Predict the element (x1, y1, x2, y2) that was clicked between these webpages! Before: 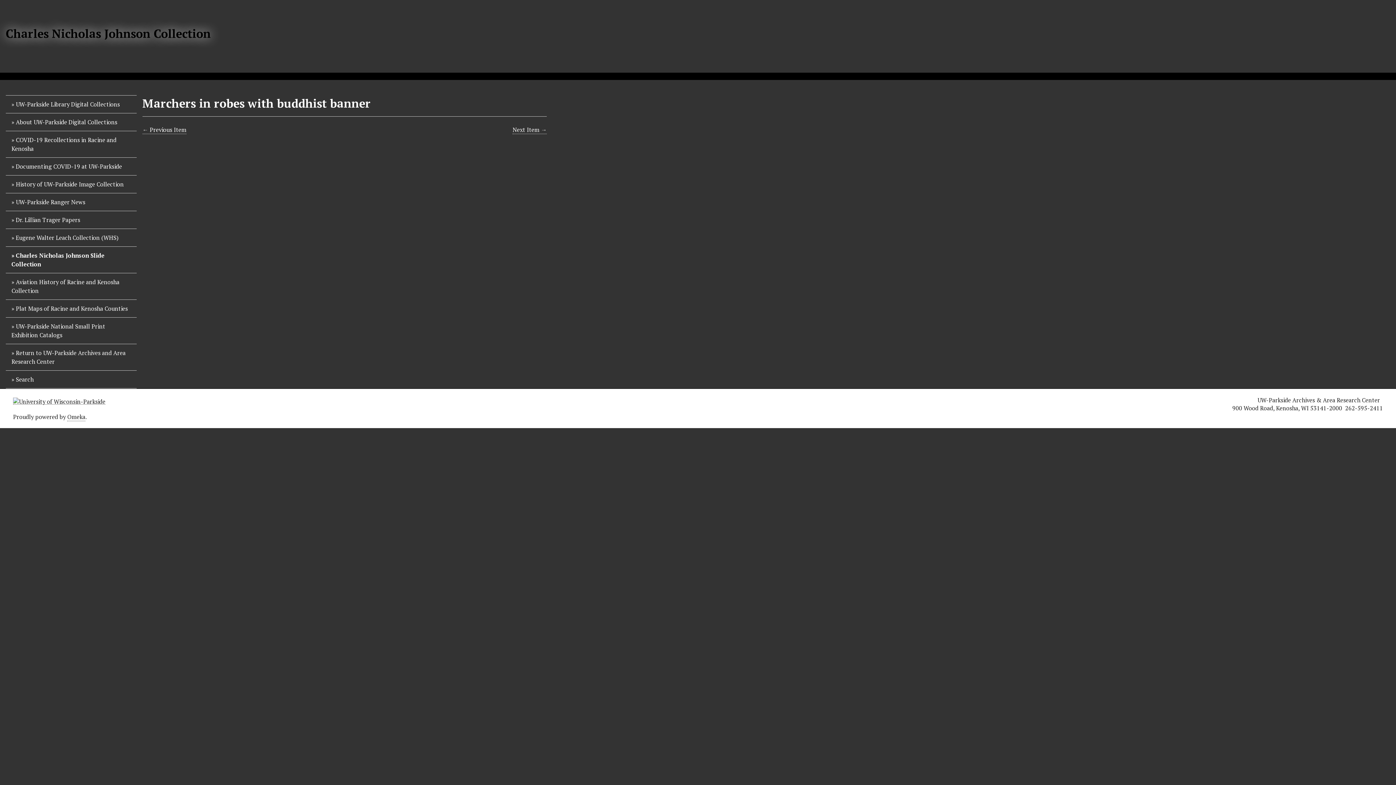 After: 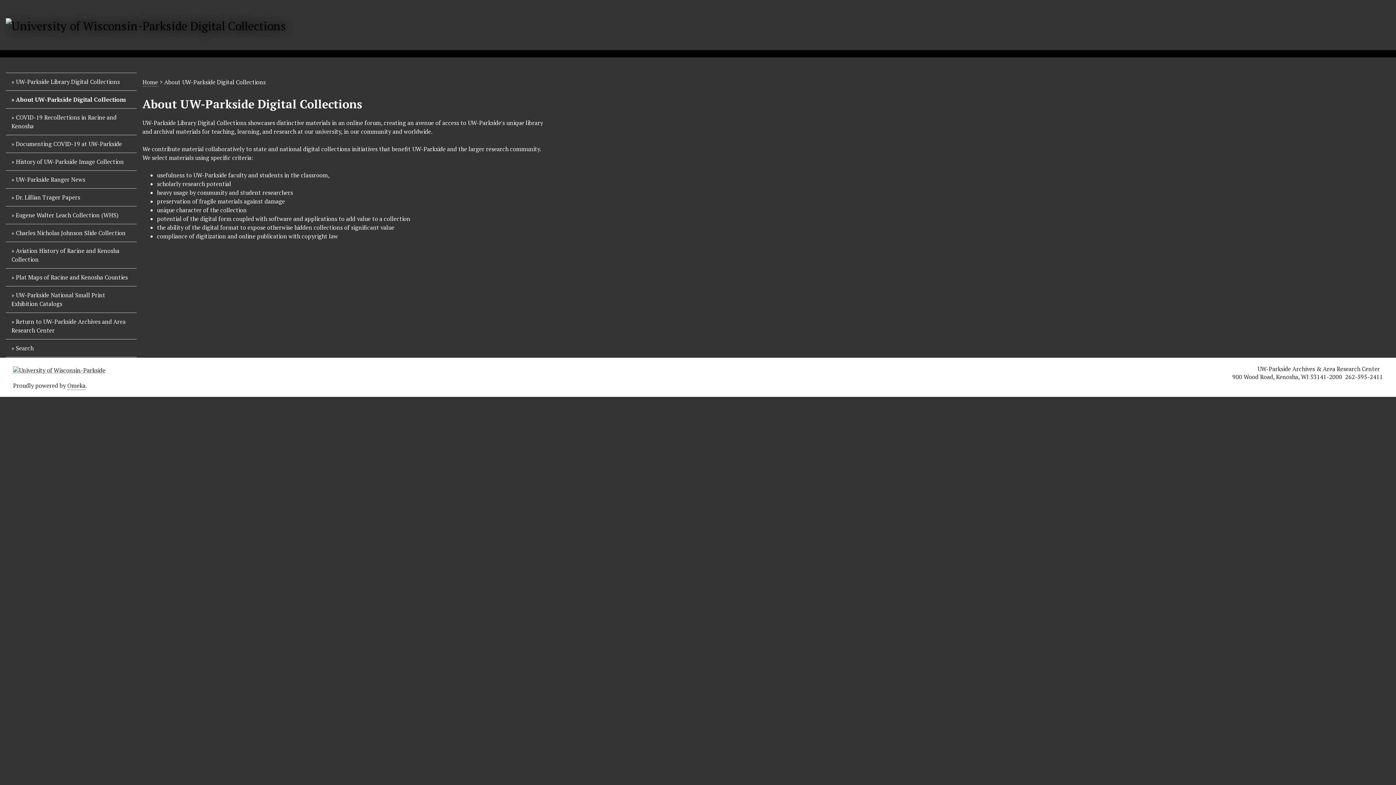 Action: label: About UW-Parkside Digital Collections bbox: (5, 113, 136, 131)